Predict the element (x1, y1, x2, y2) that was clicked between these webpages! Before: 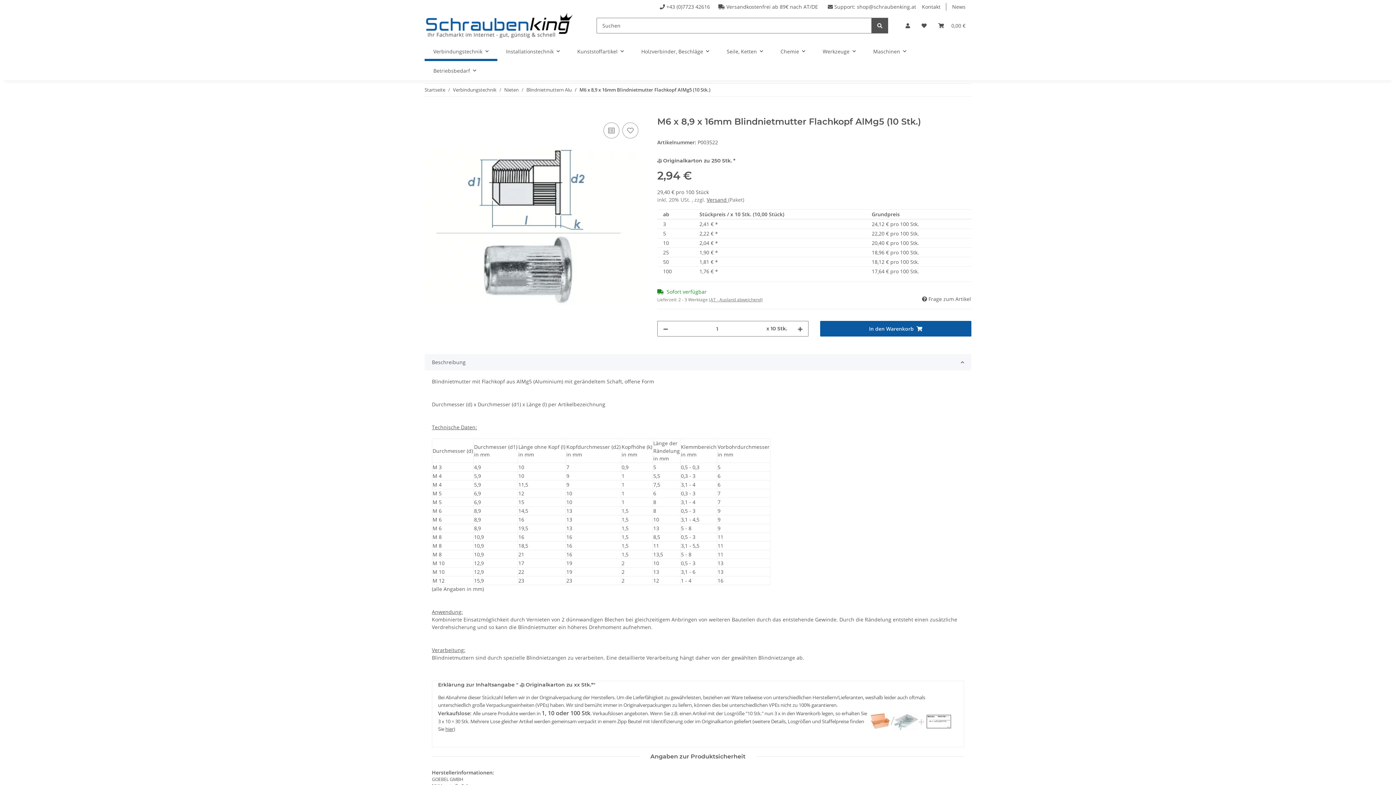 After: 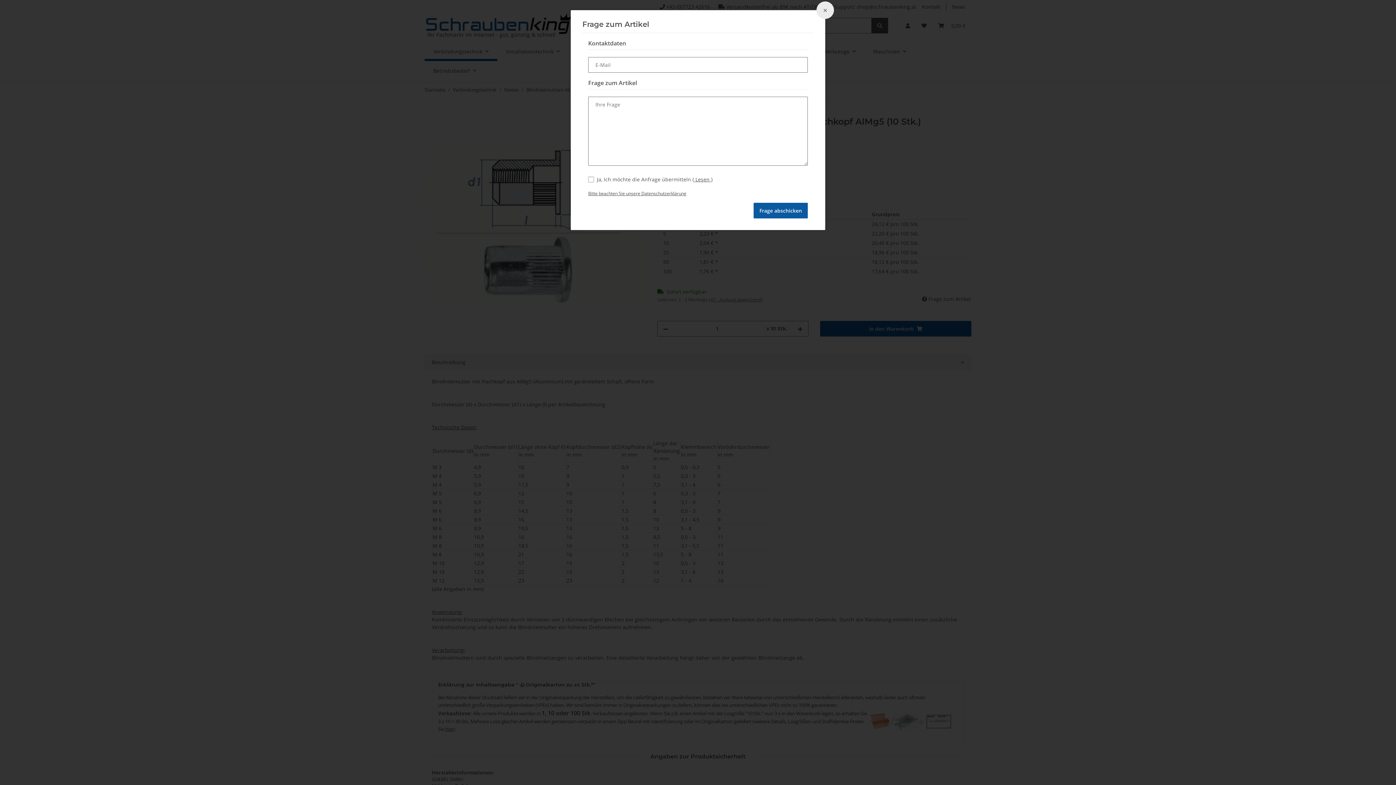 Action: label:  Frage zum Artikel bbox: (921, 294, 971, 303)